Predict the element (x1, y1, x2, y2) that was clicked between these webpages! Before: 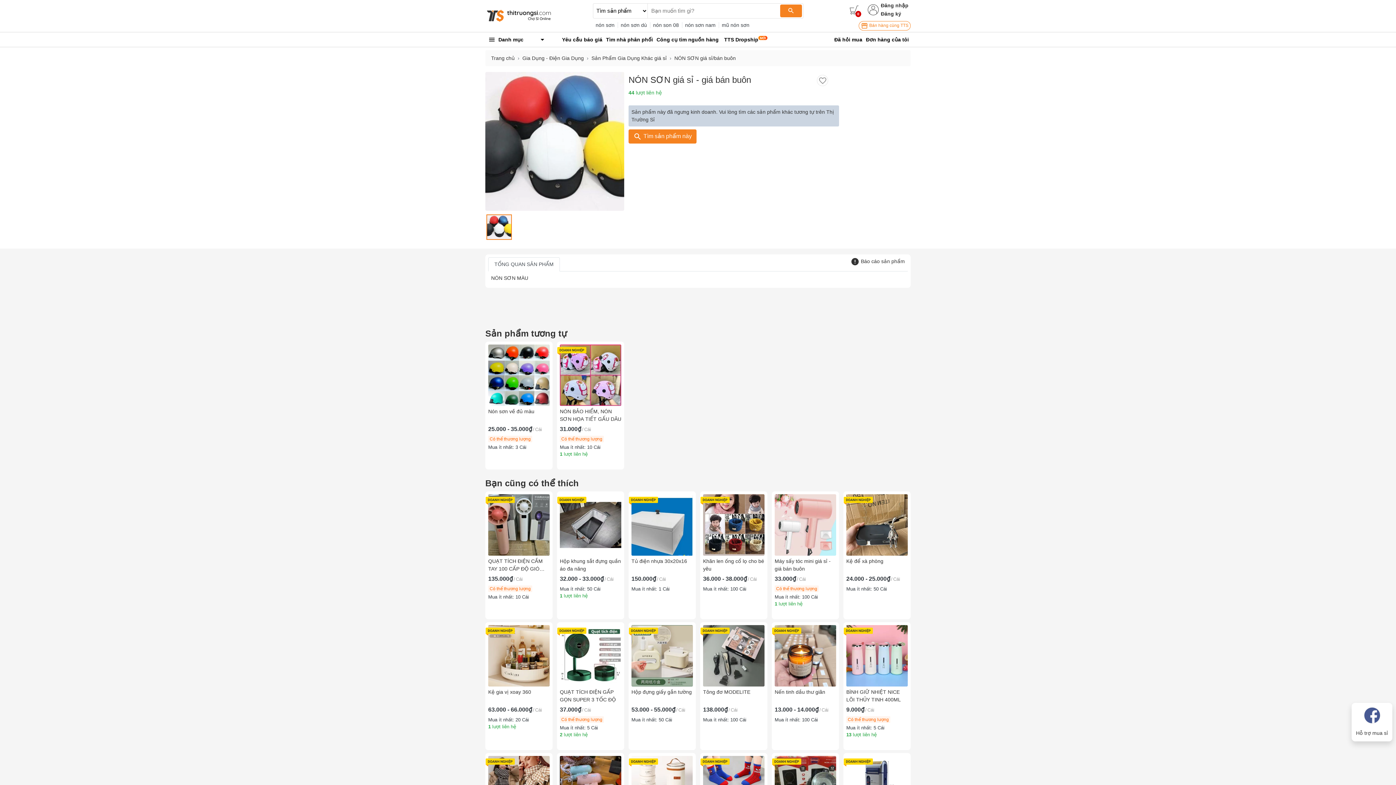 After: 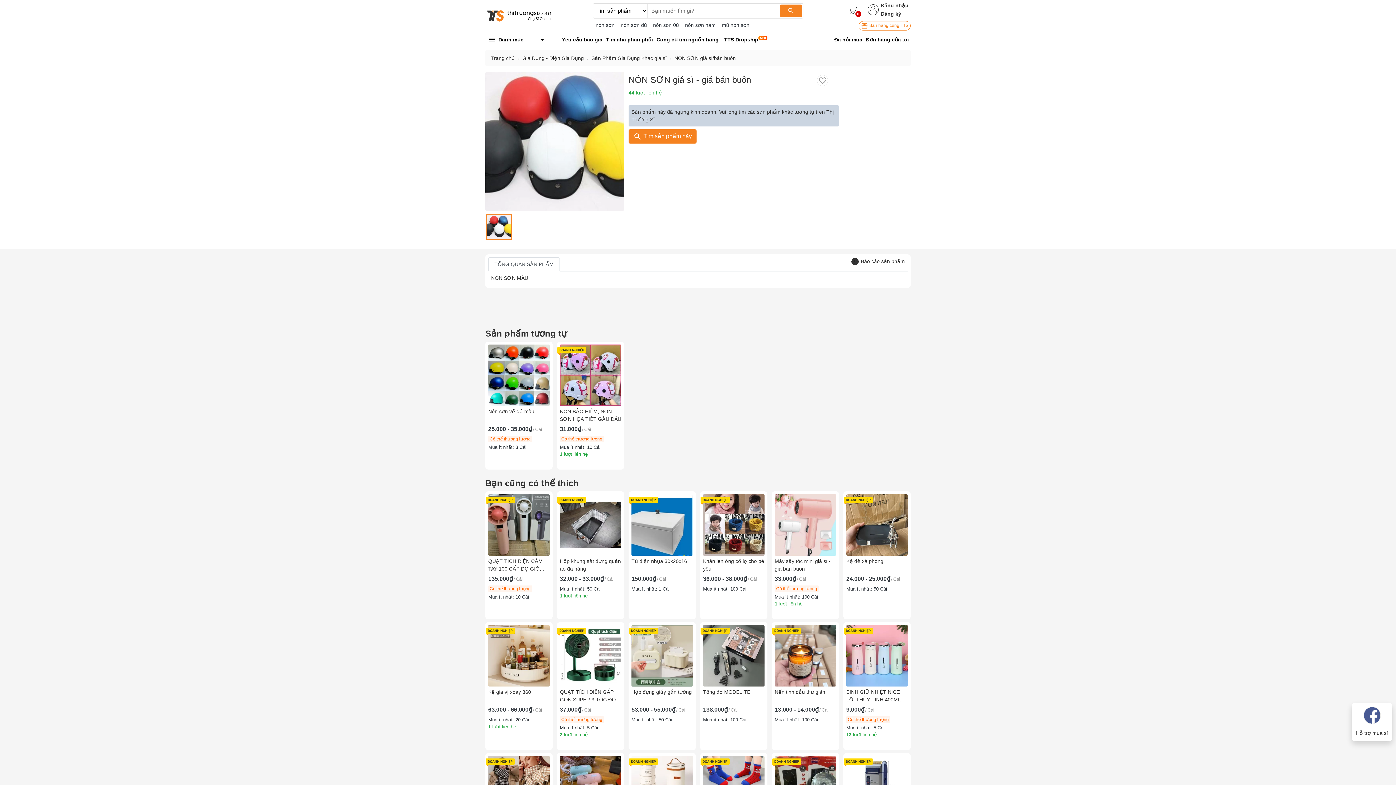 Action: bbox: (1364, 707, 1380, 724)